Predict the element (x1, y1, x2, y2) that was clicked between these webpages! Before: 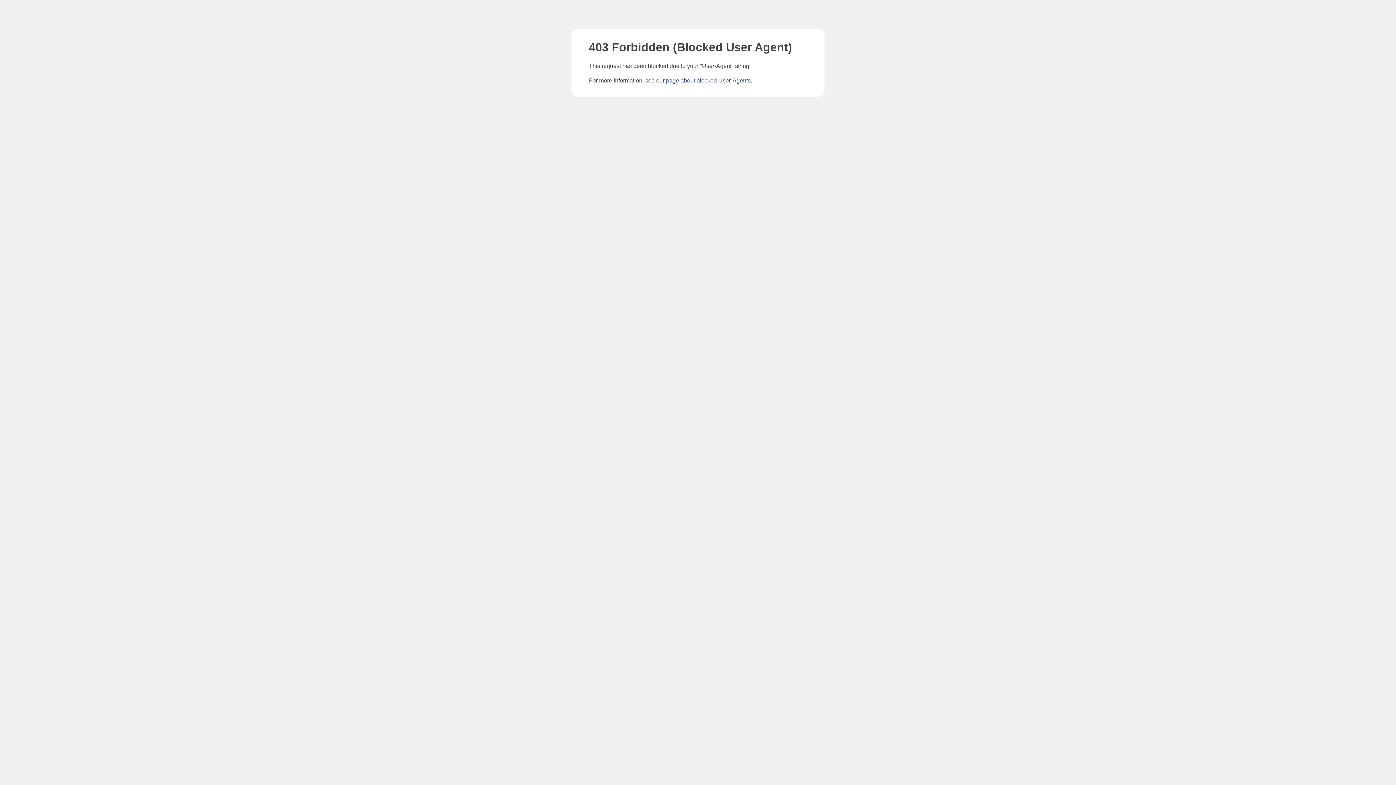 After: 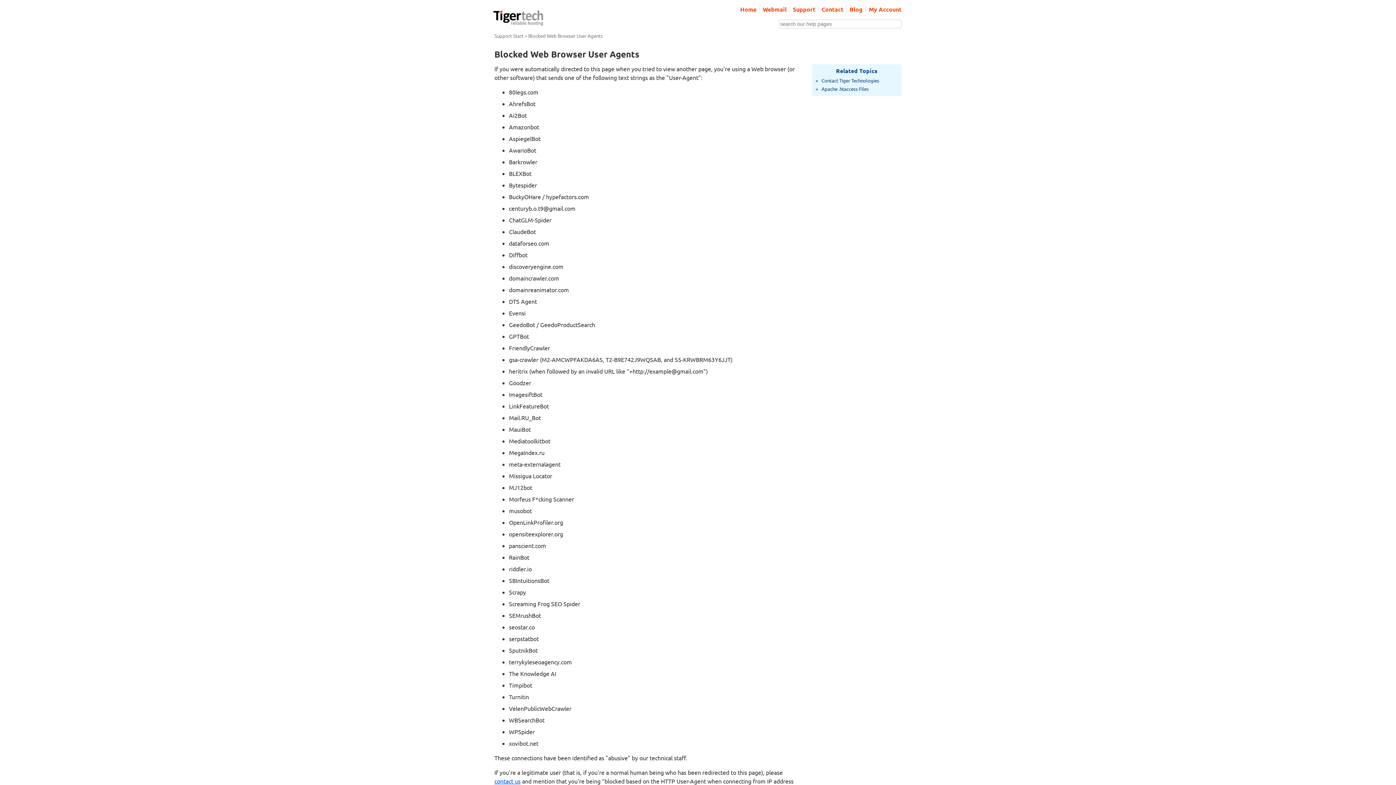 Action: label: page about blocked User-Agents bbox: (666, 77, 750, 83)